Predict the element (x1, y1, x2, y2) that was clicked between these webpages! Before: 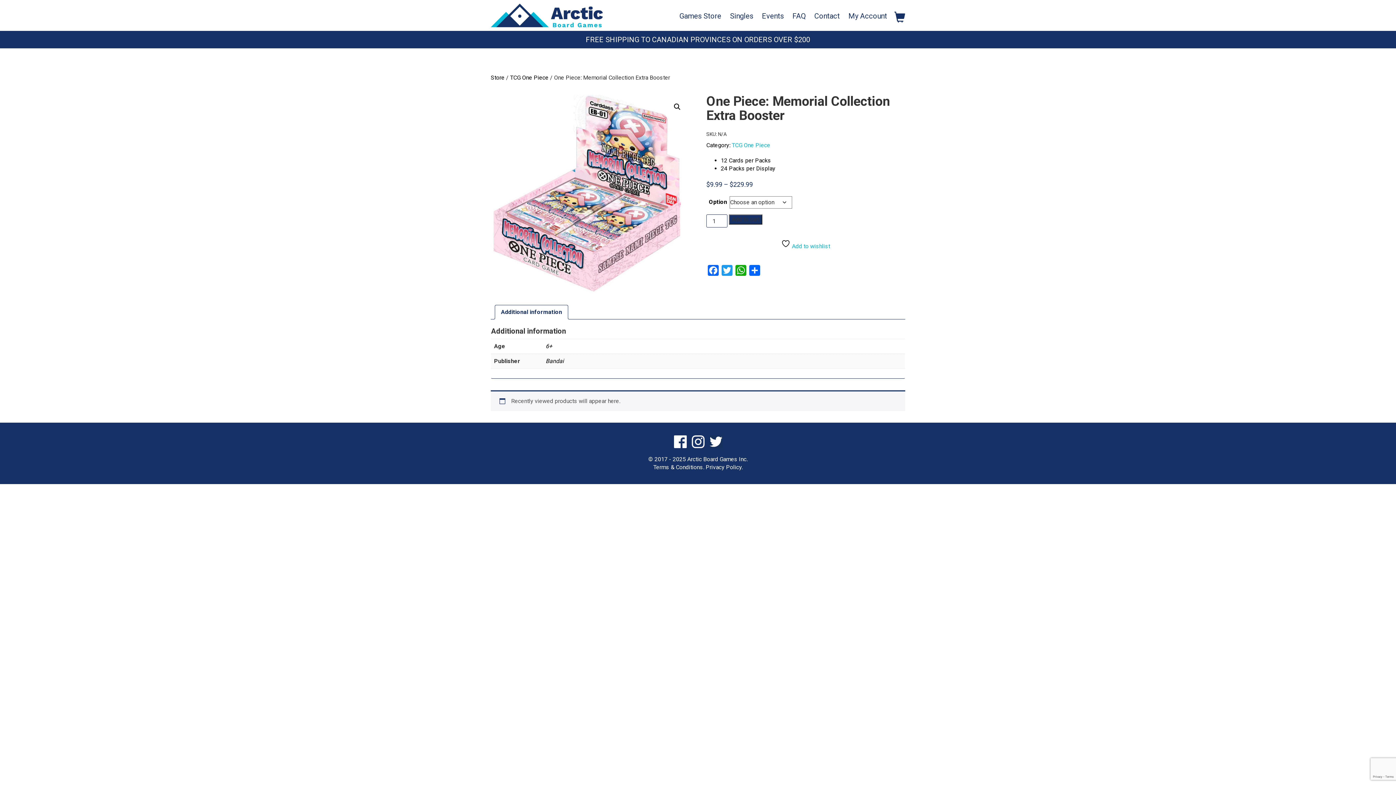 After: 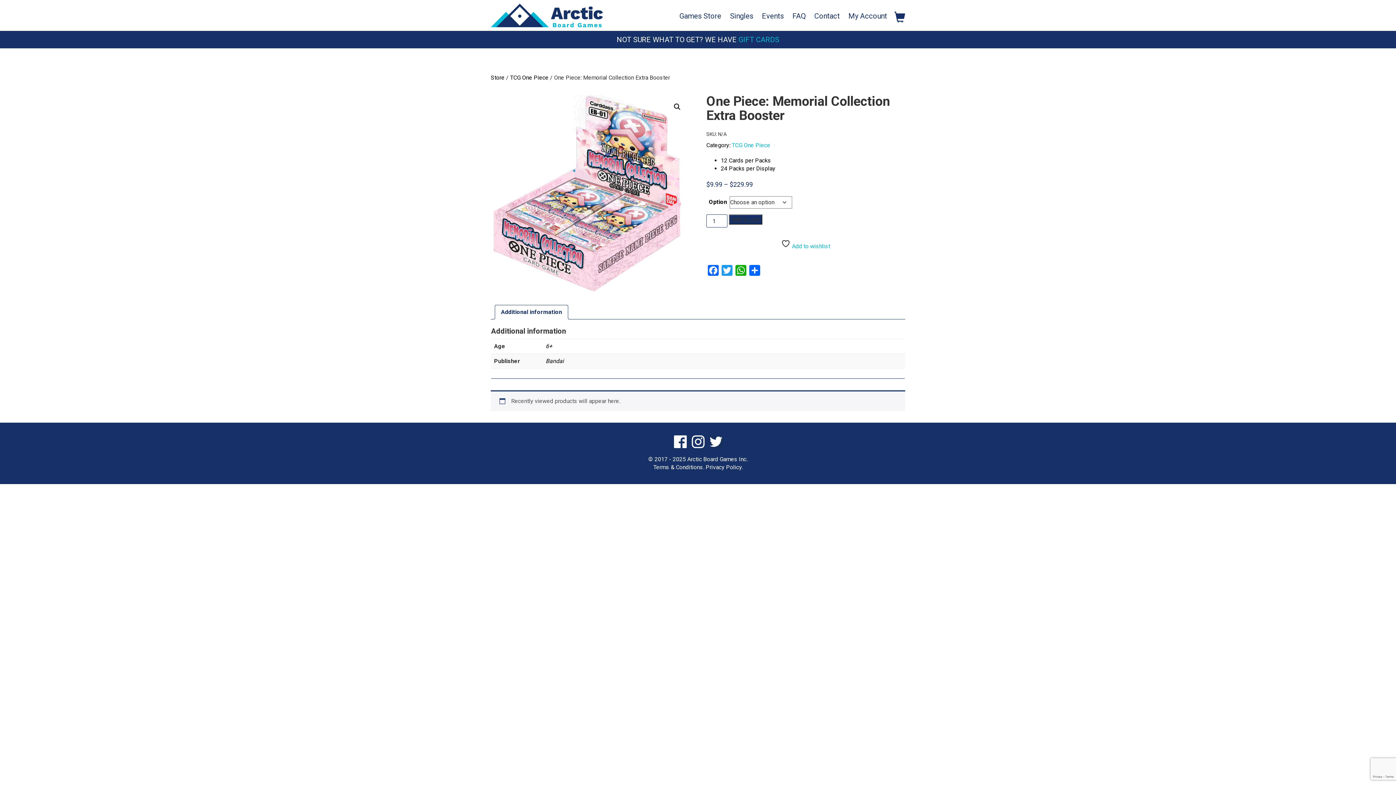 Action: label: Additional information bbox: (501, 305, 562, 319)